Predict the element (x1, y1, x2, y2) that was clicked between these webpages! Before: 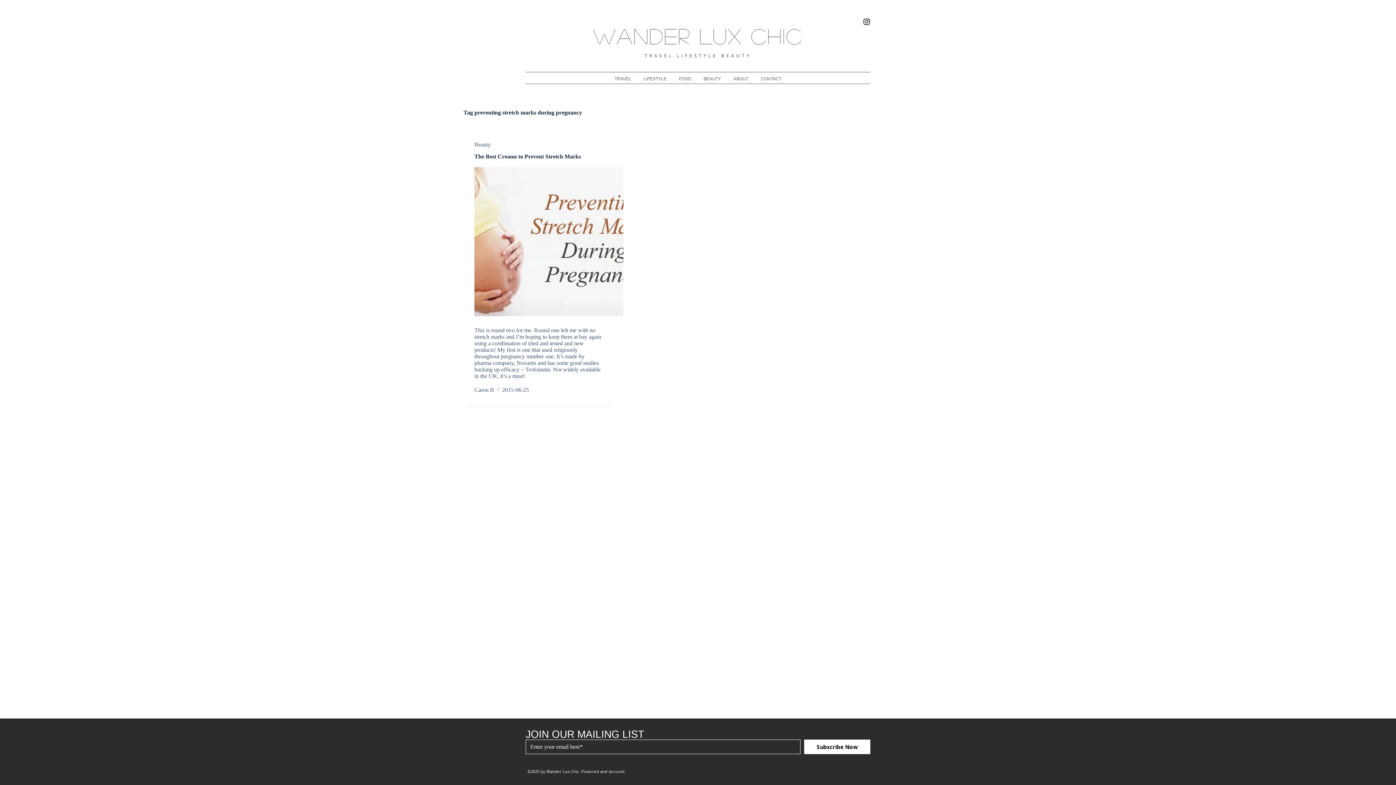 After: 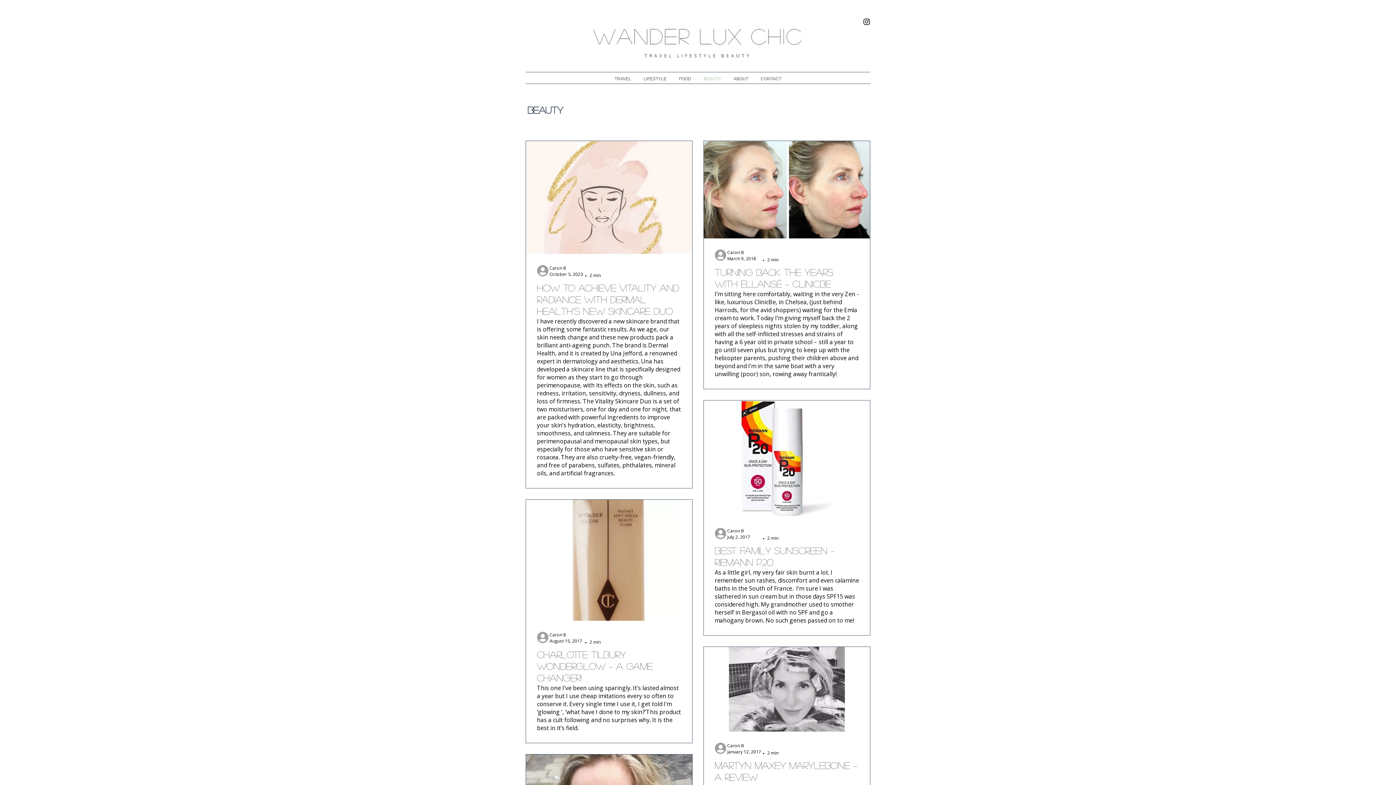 Action: bbox: (697, 74, 727, 83) label: BEAUTY